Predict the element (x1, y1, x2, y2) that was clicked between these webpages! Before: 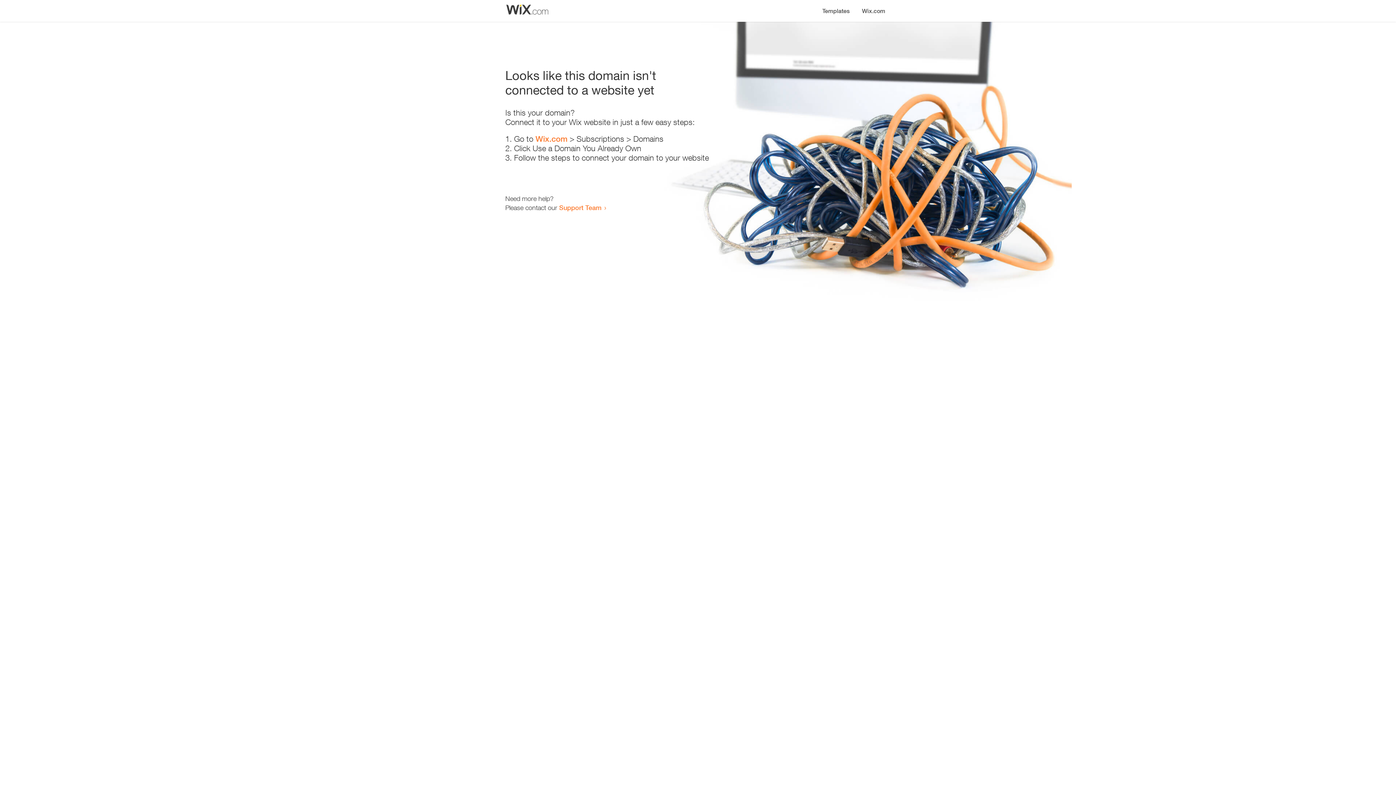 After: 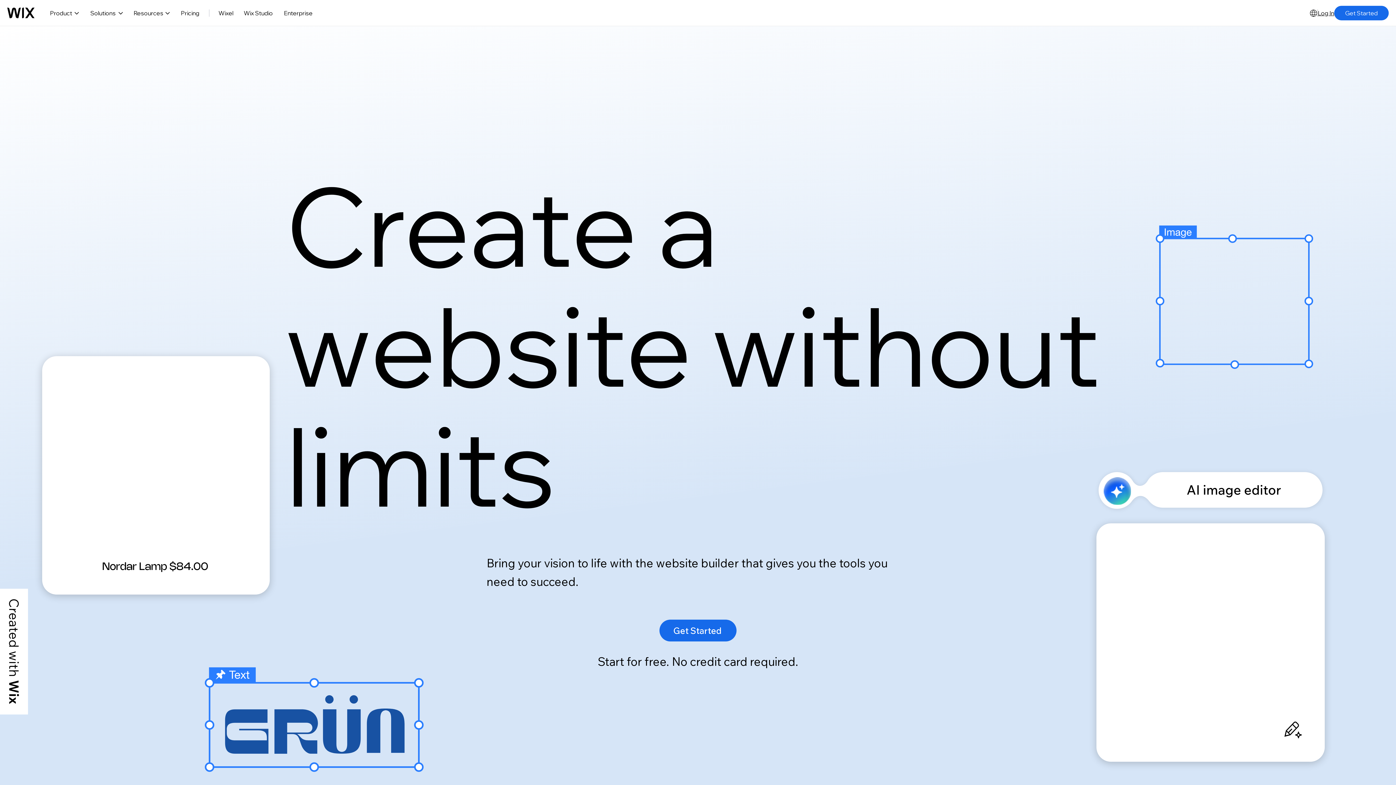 Action: bbox: (535, 134, 567, 143) label: Wix.com